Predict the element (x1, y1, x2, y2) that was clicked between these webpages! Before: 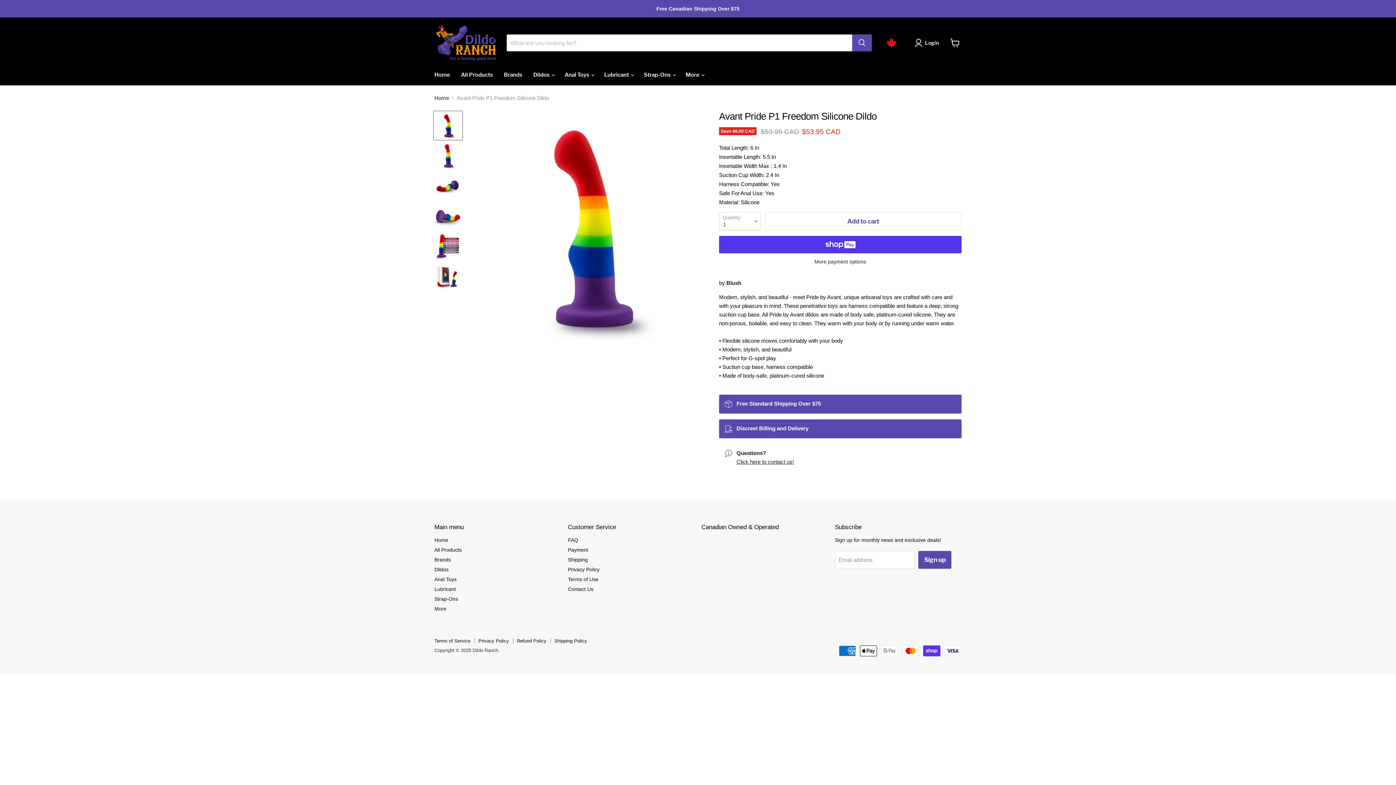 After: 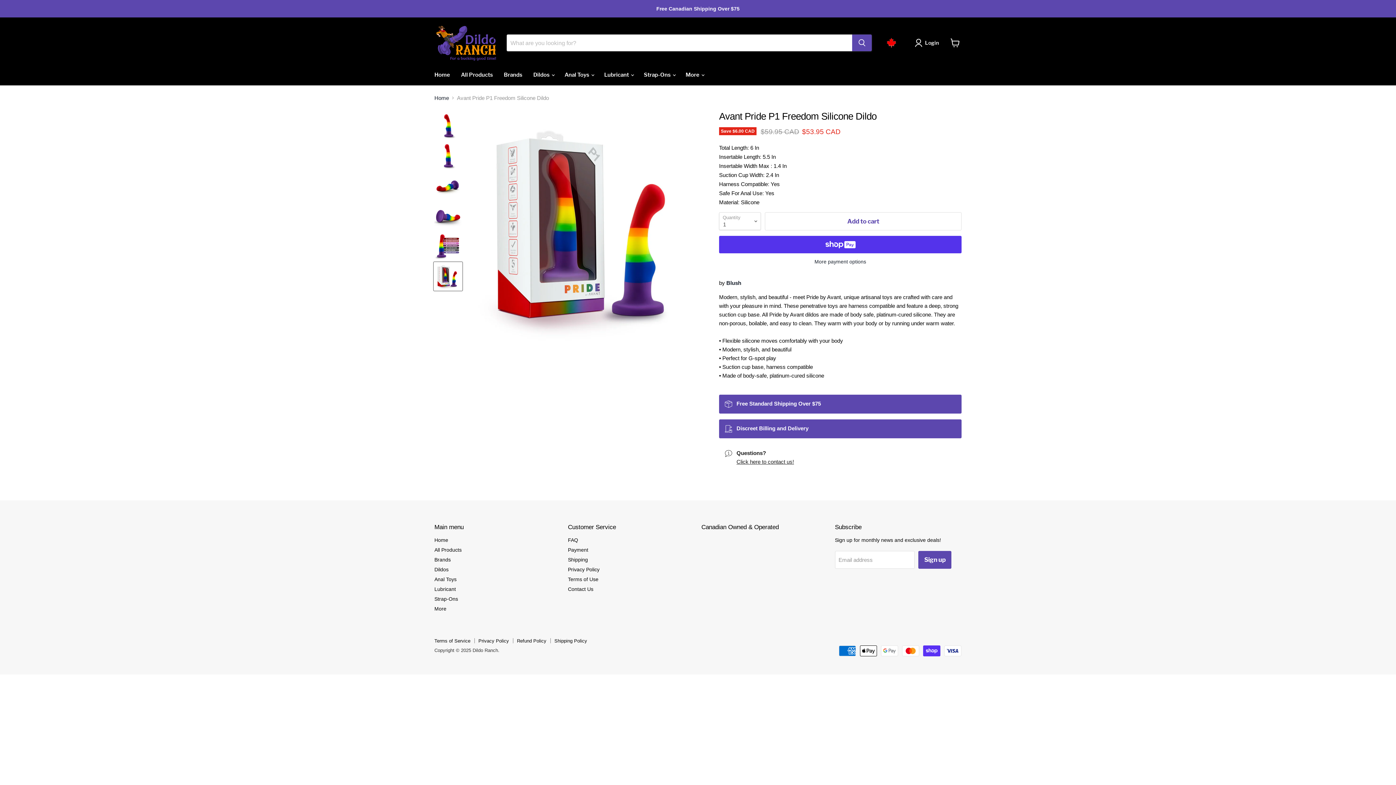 Action: bbox: (433, 262, 462, 290) label: Blush Avant Pride P1 Freedom Rainbow Silicone Dildo - Packaging thumbnail